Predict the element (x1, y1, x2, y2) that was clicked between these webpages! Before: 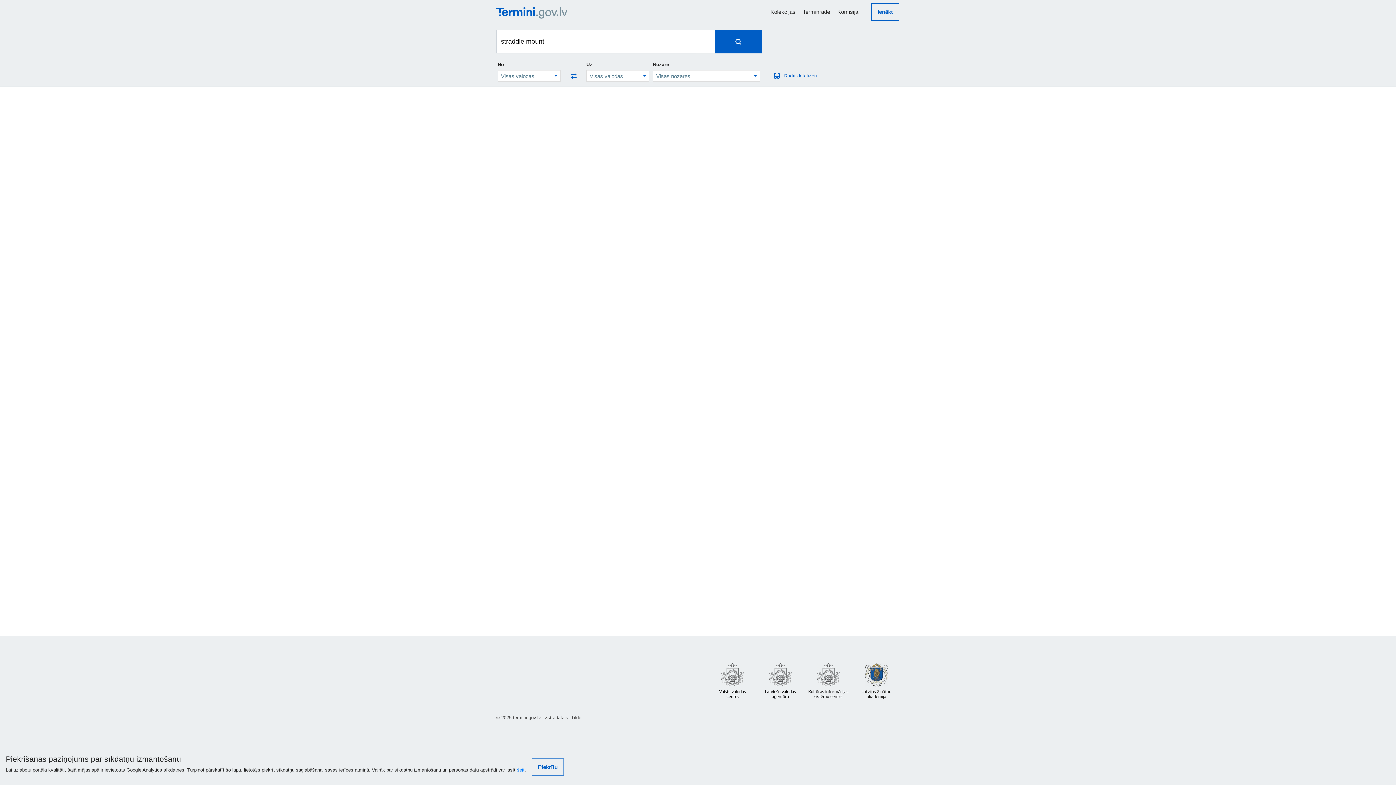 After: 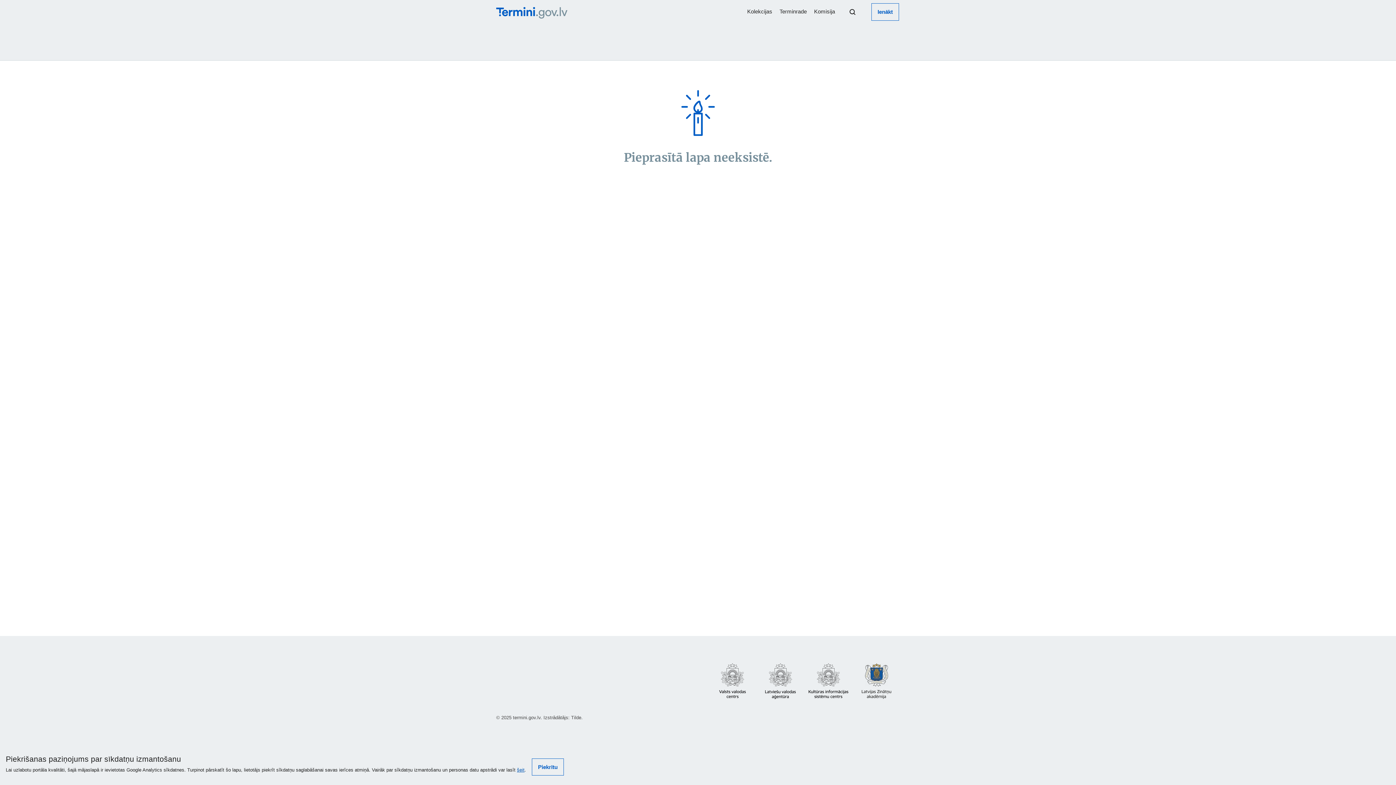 Action: bbox: (517, 767, 524, 773) label: šeit